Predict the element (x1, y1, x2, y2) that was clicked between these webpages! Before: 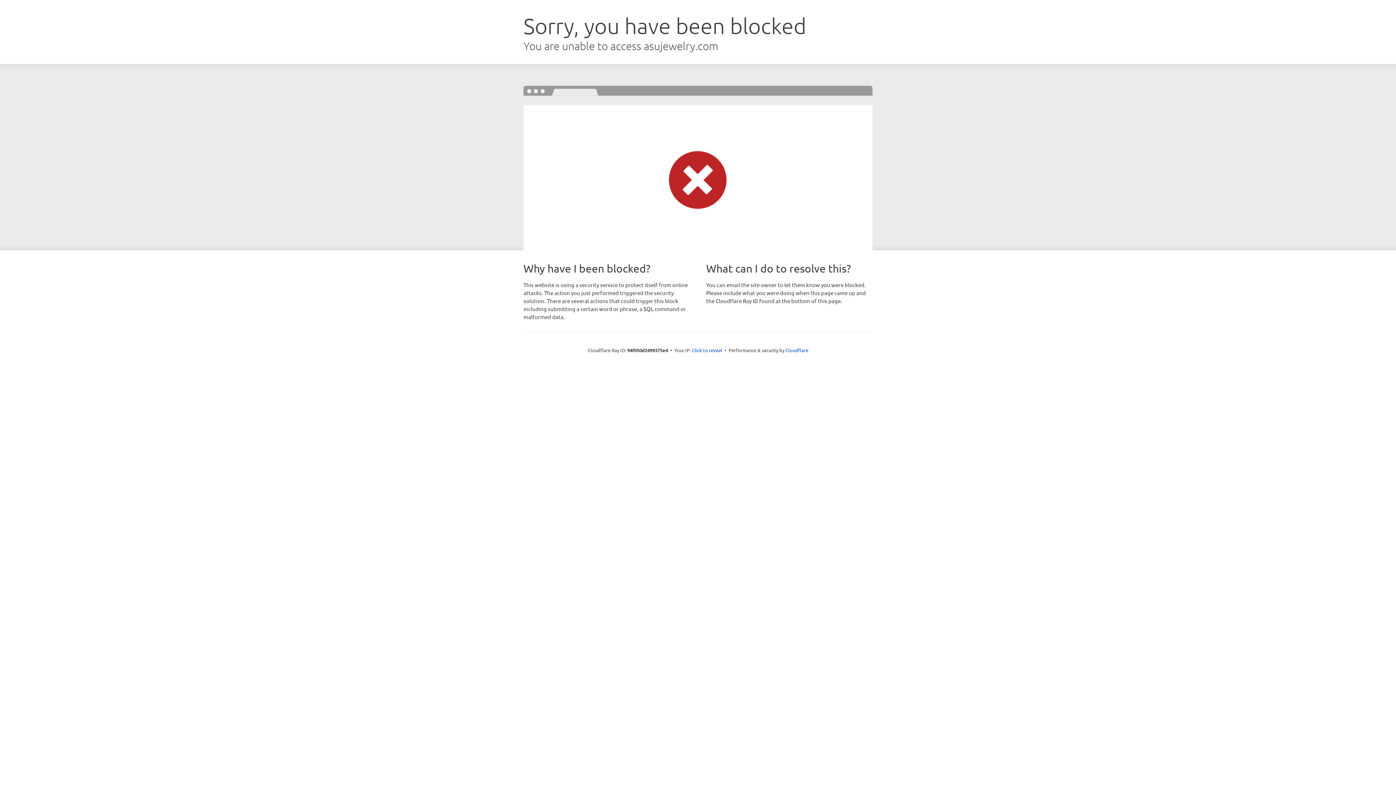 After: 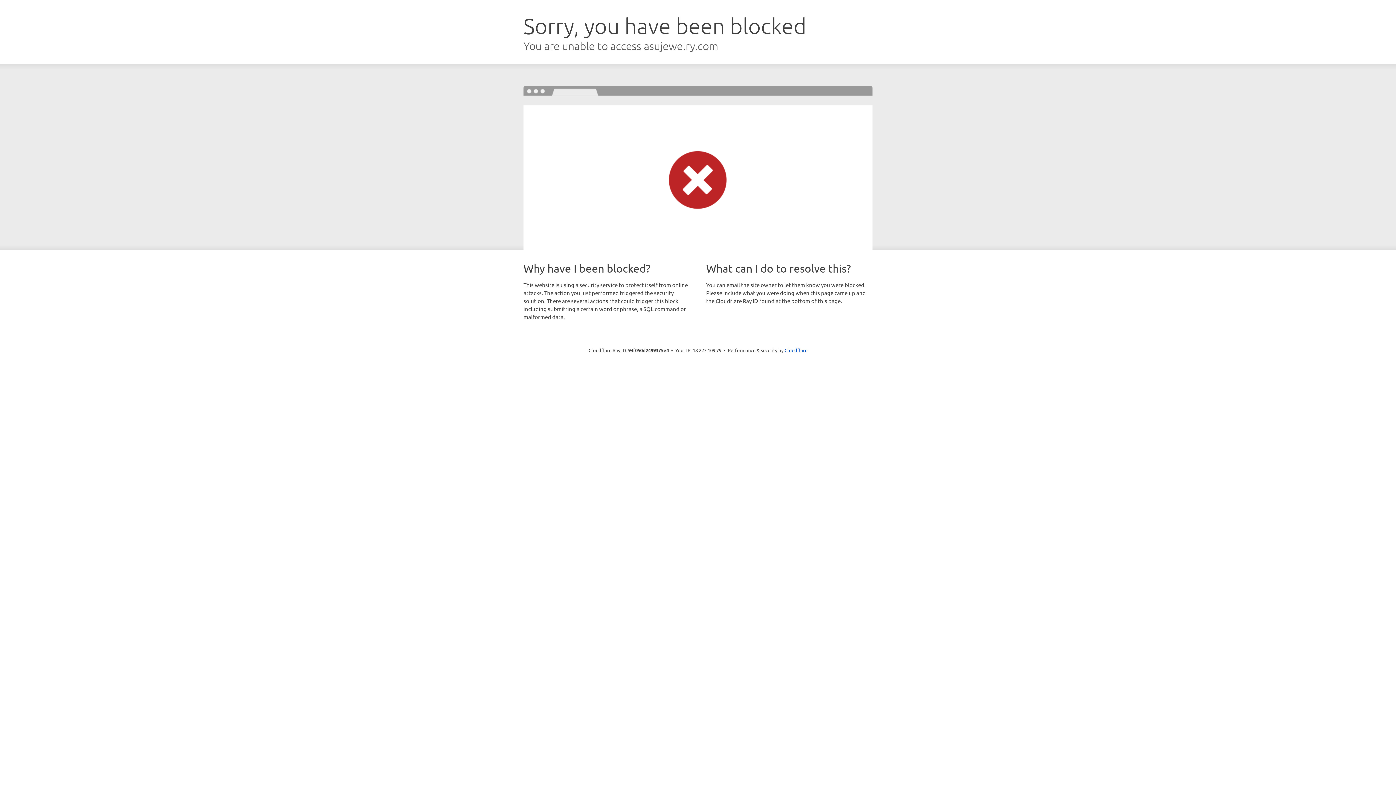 Action: bbox: (692, 346, 722, 353) label: Click to reveal